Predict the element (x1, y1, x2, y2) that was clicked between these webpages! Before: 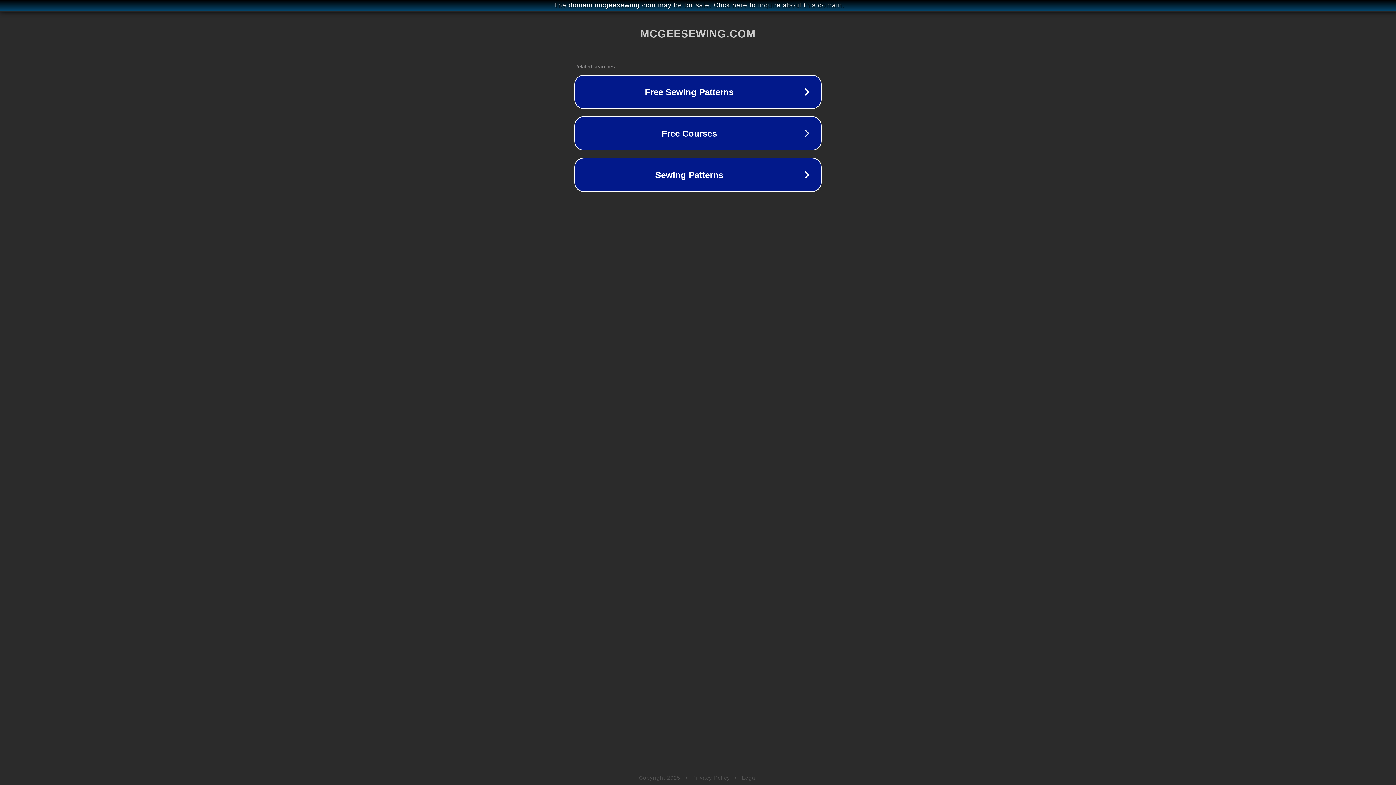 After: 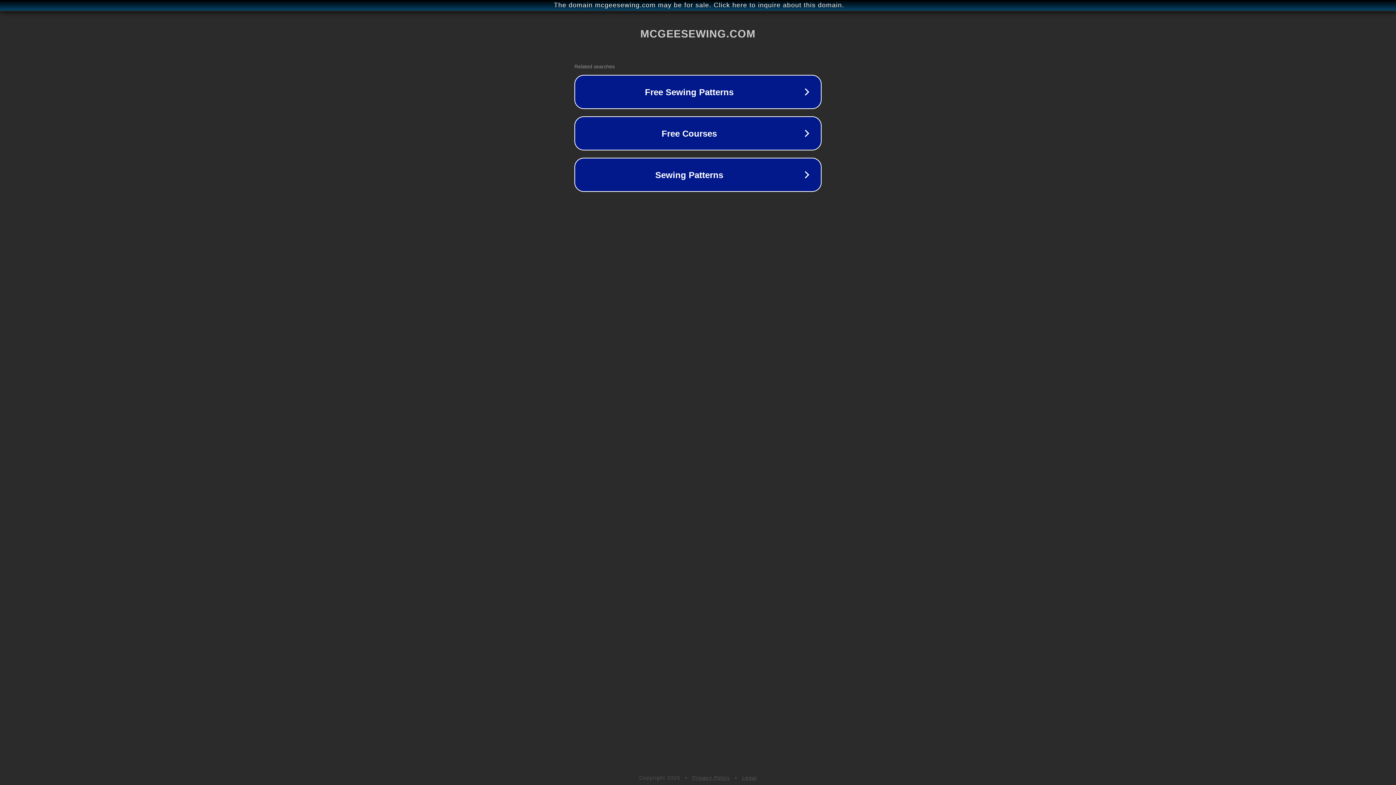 Action: bbox: (692, 775, 730, 781) label: Privacy Policy